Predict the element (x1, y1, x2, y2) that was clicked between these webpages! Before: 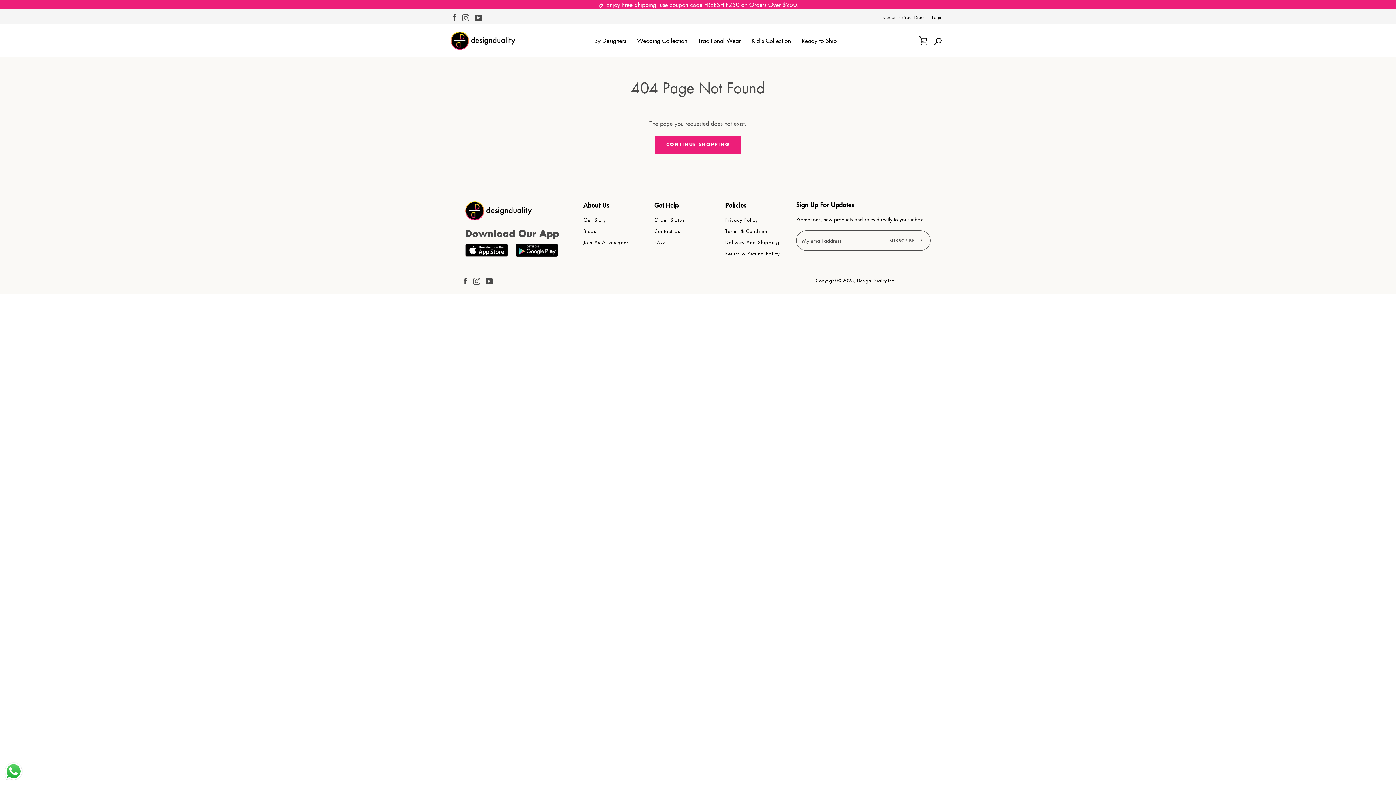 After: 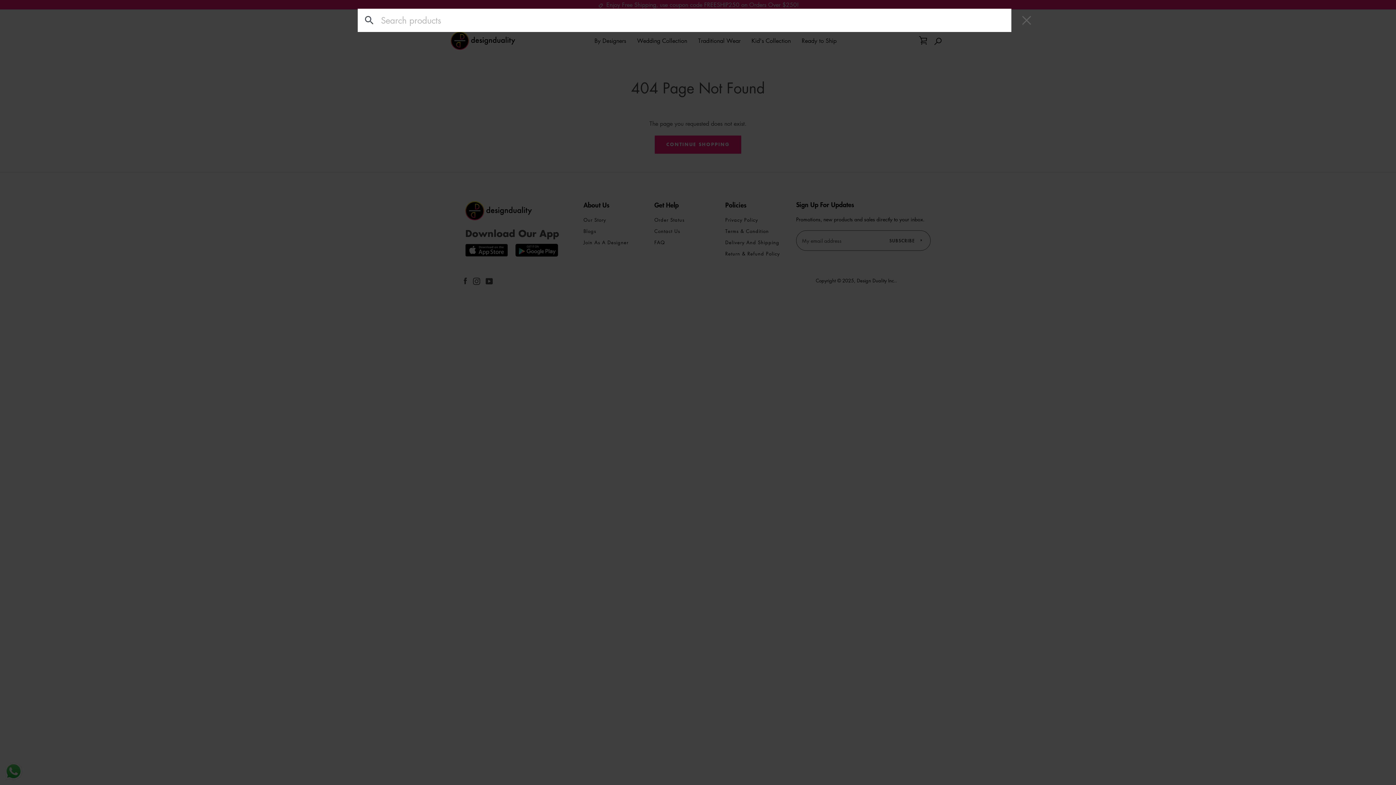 Action: bbox: (930, 33, 945, 47)